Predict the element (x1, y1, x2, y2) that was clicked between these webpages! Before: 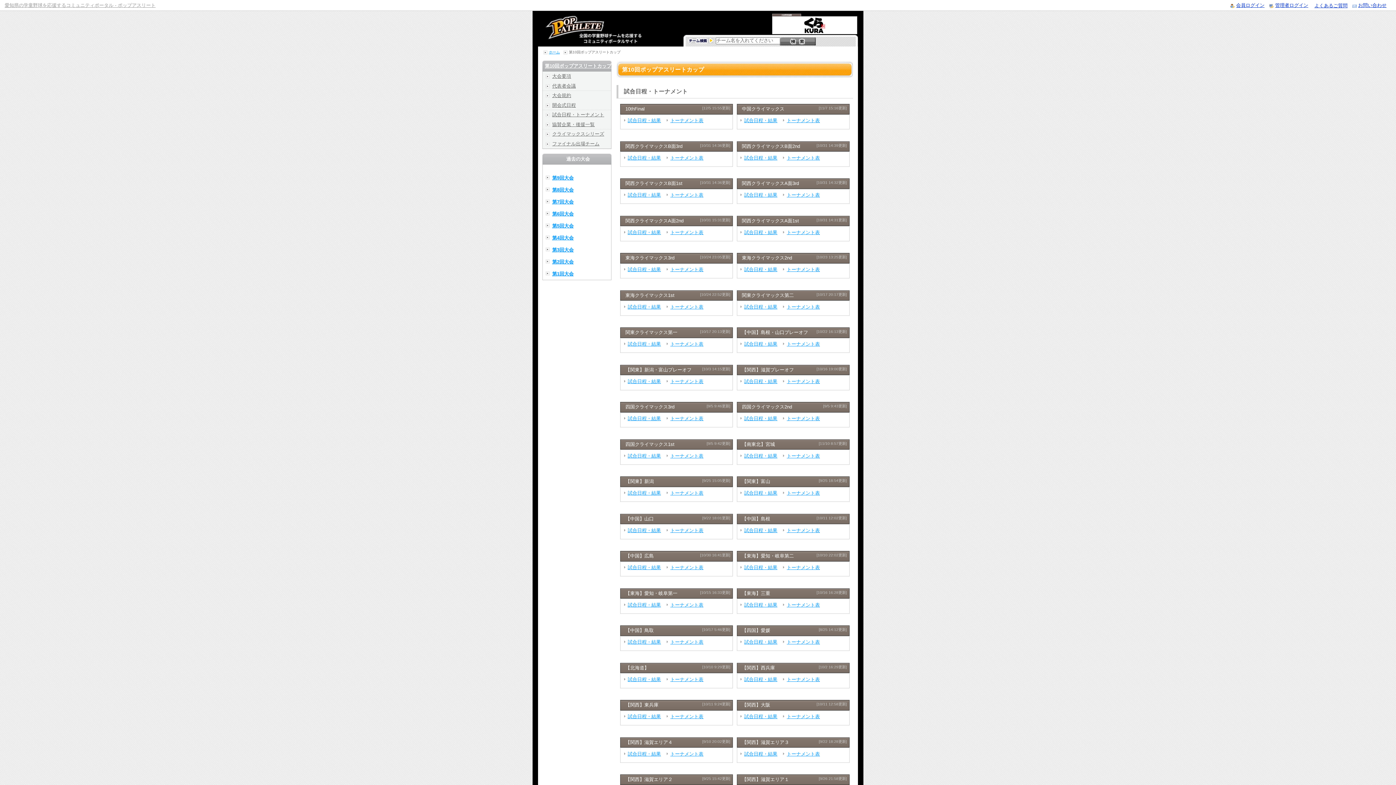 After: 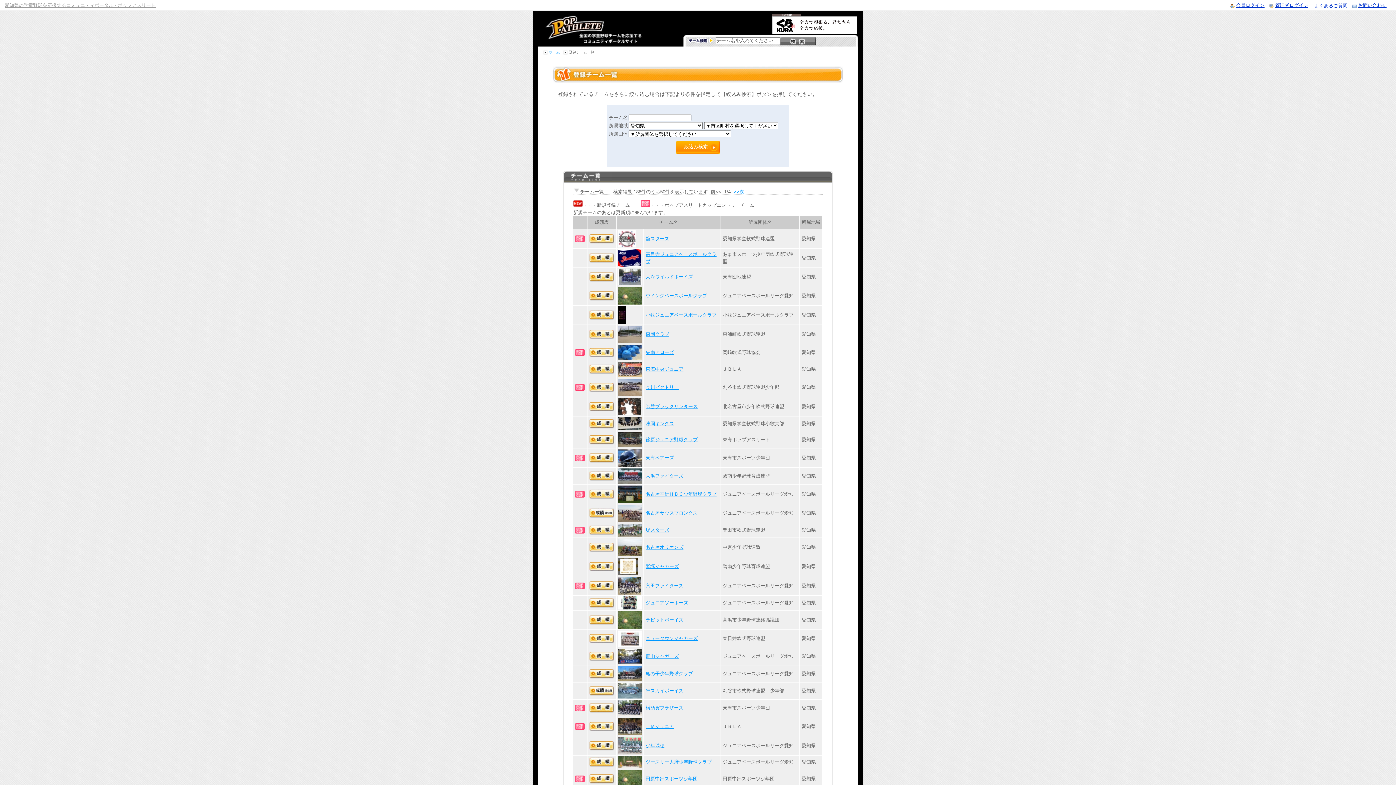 Action: bbox: (780, 40, 816, 46)